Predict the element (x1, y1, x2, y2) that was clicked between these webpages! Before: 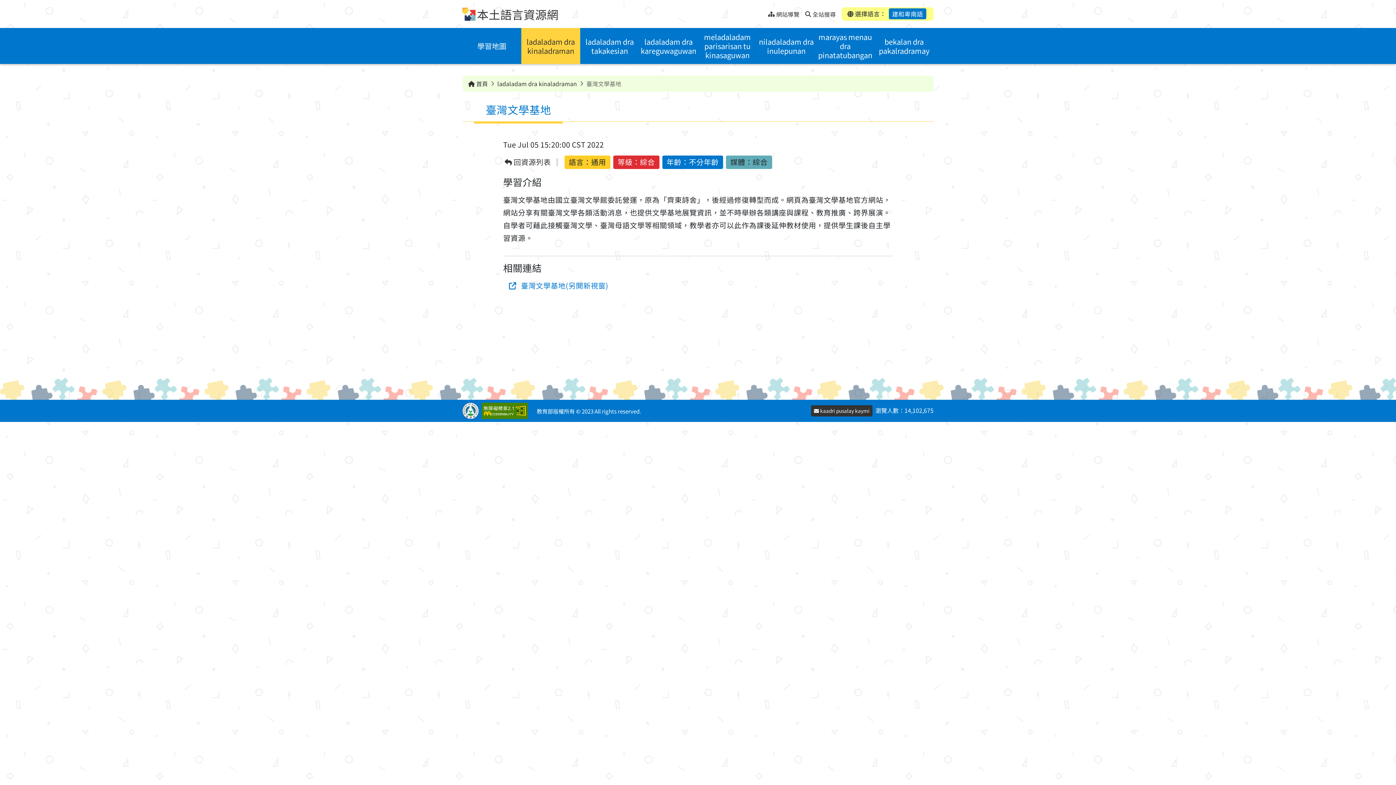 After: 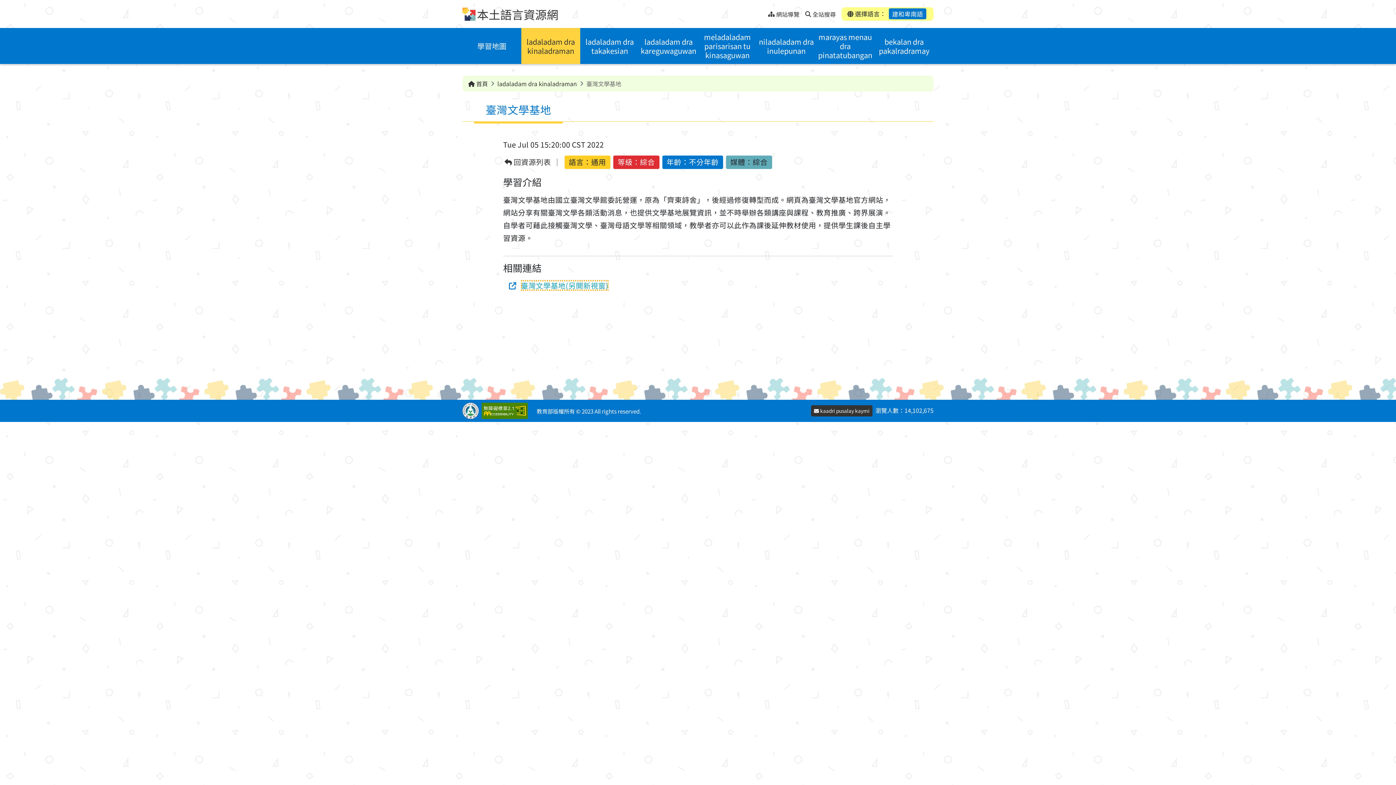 Action: label: 臺灣文學基地(另開新視窗) bbox: (521, 280, 608, 290)